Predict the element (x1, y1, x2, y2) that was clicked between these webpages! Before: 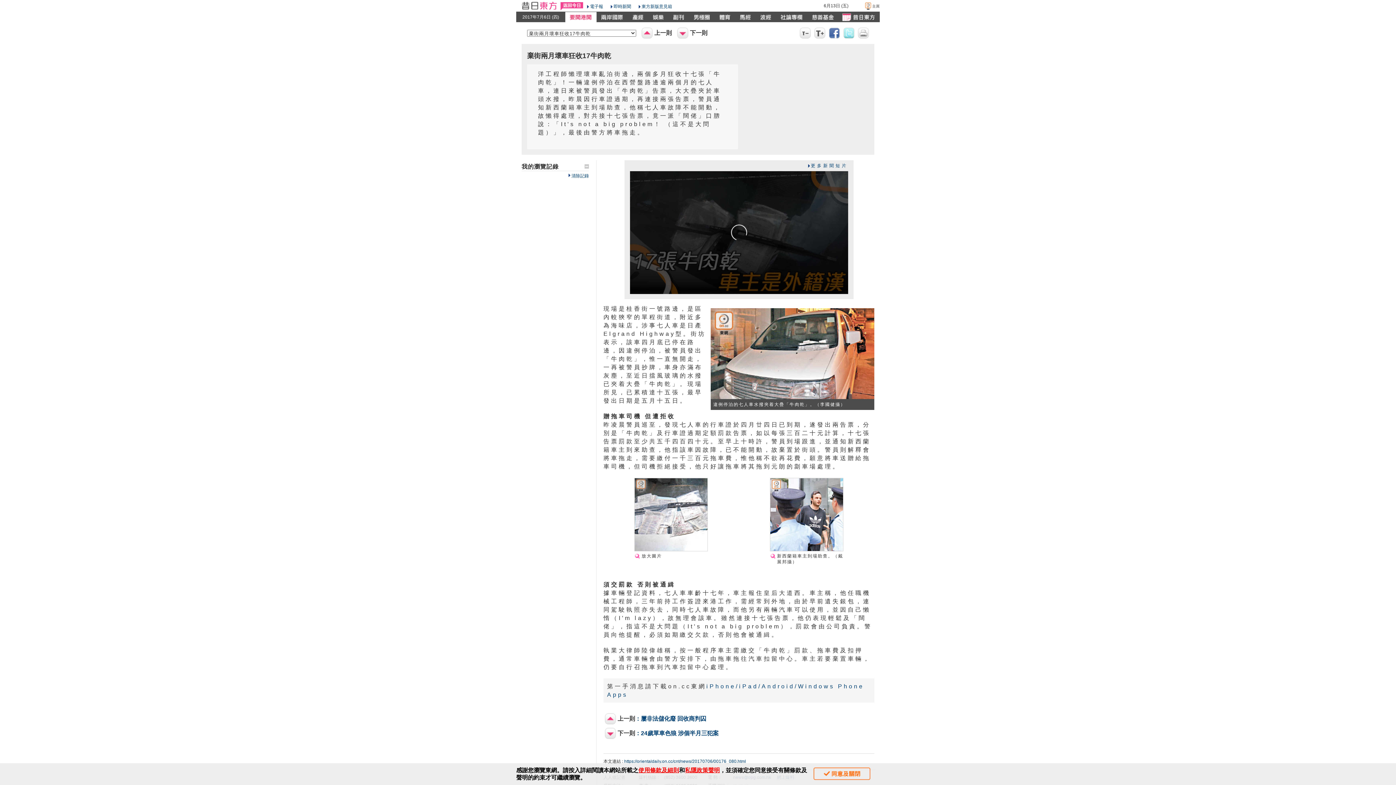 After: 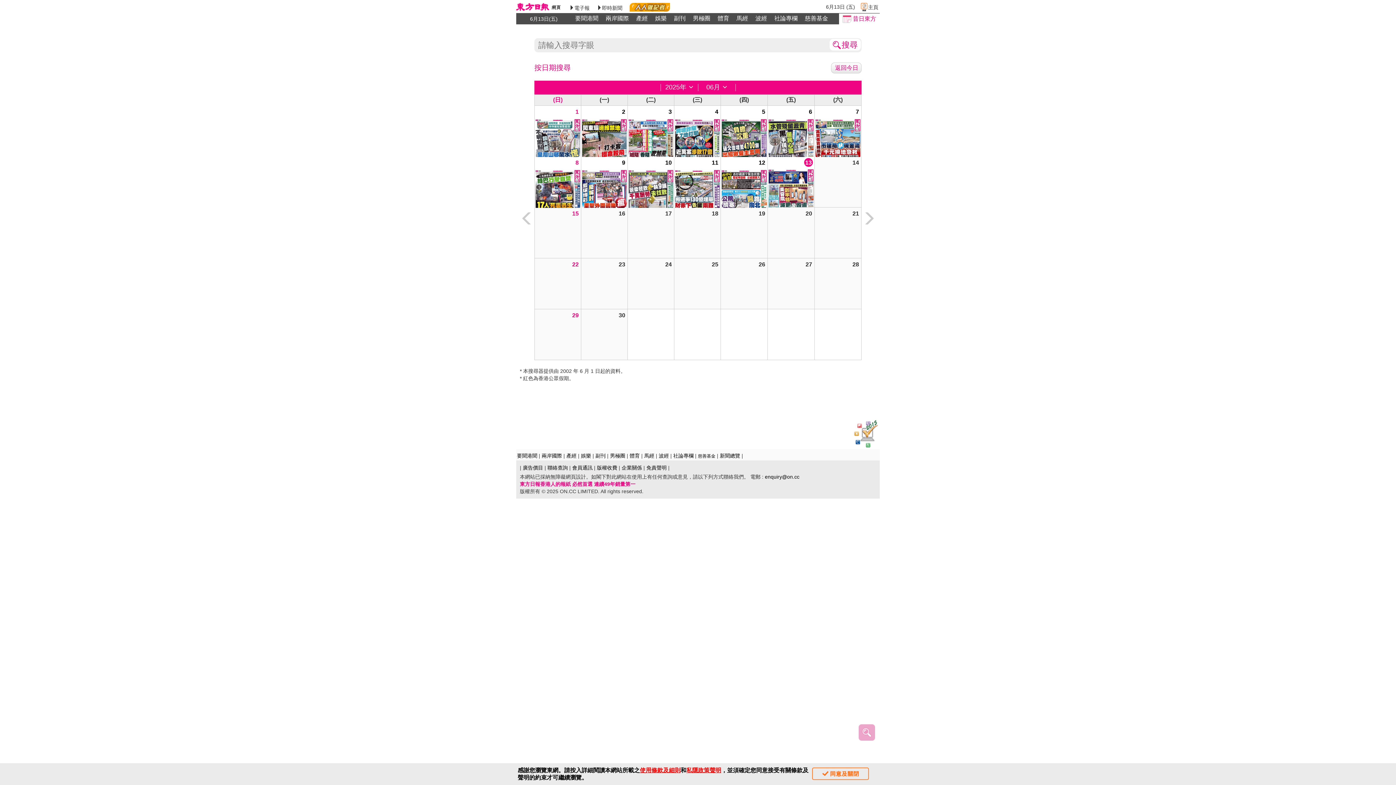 Action: bbox: (838, 11, 880, 22)